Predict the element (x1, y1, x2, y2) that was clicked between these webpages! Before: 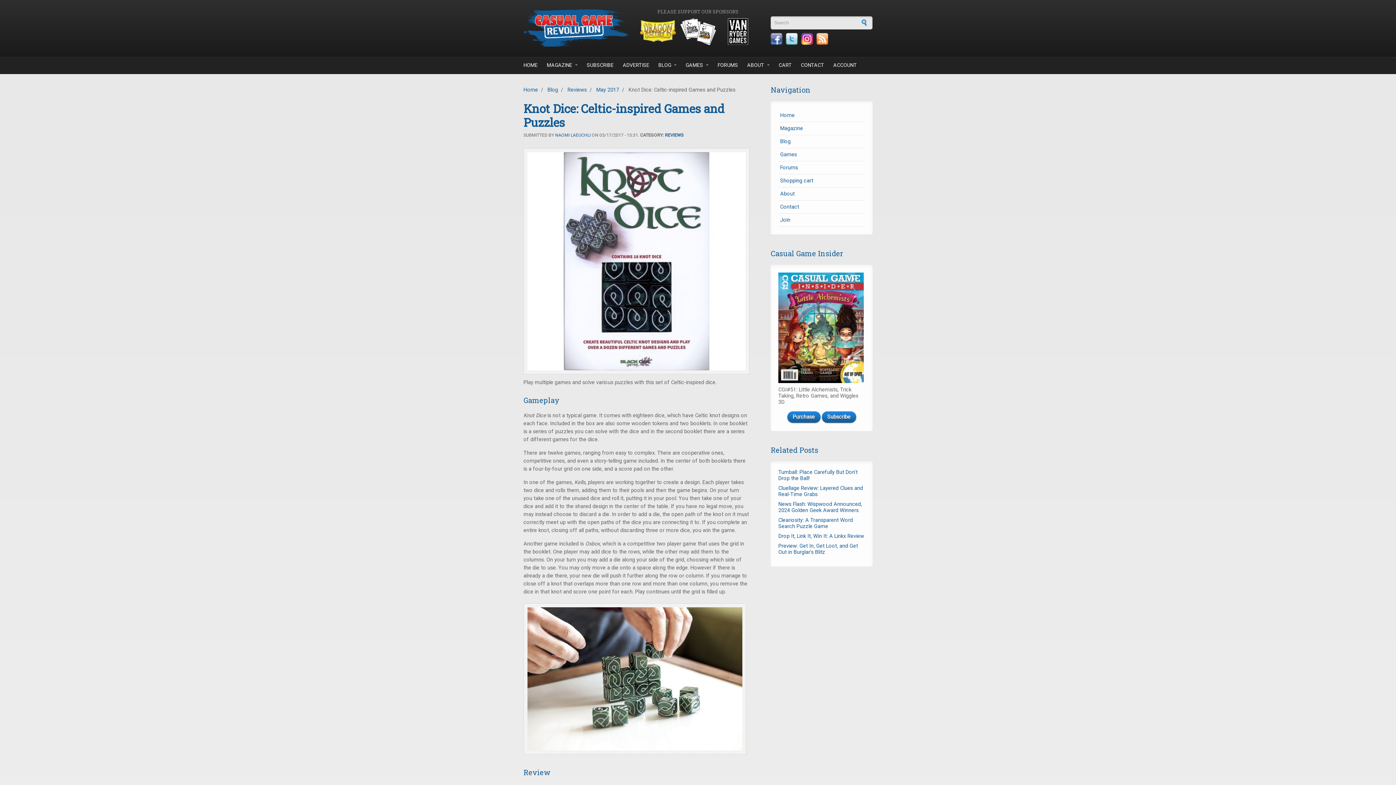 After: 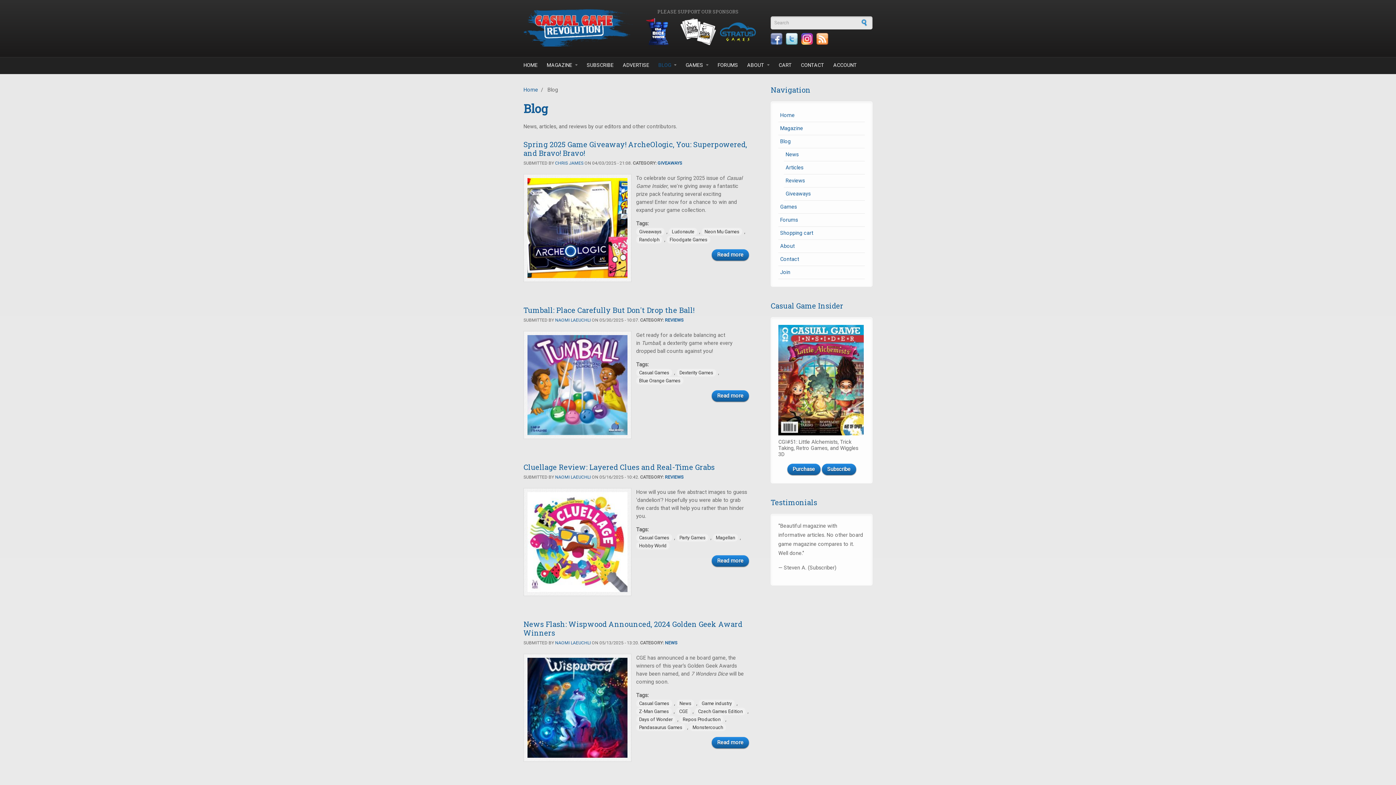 Action: bbox: (778, 135, 865, 148) label: Blog